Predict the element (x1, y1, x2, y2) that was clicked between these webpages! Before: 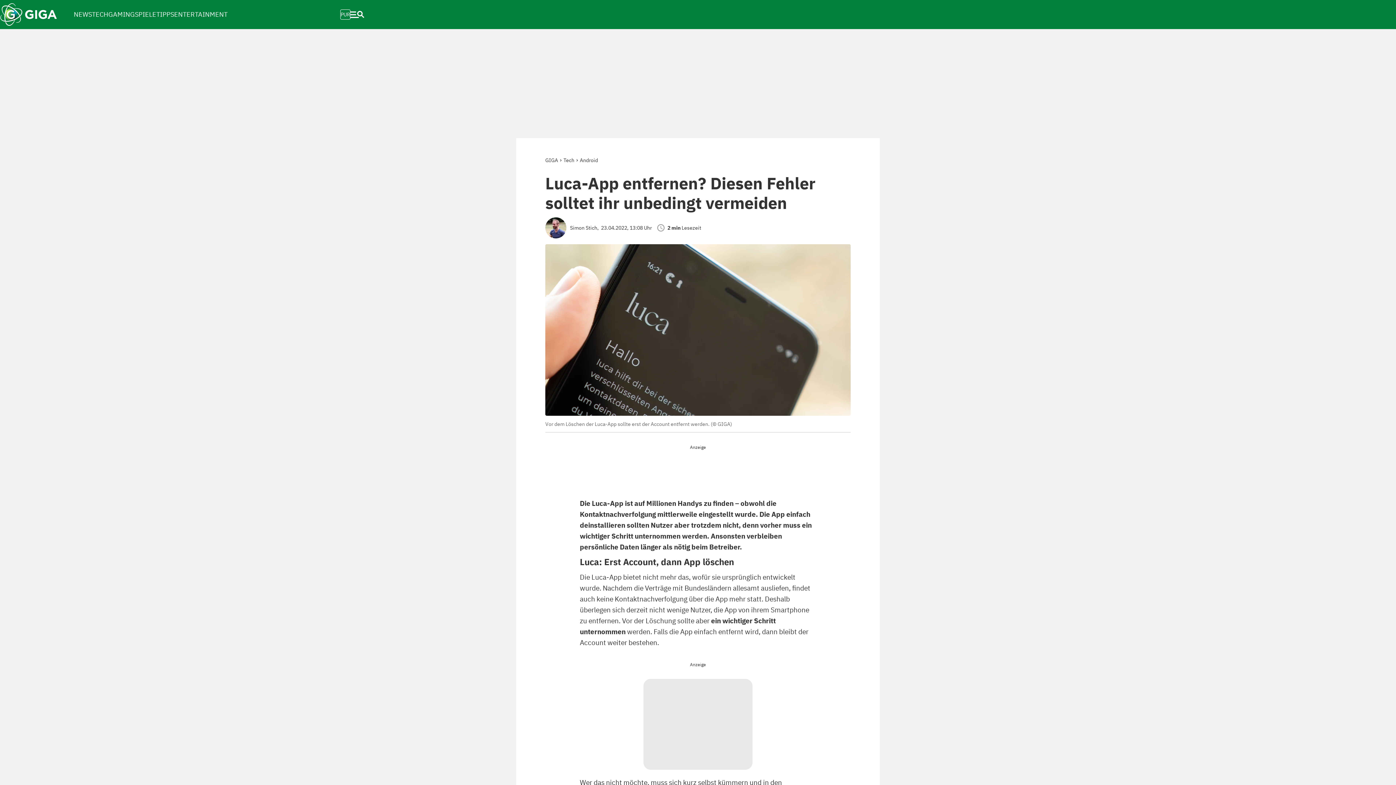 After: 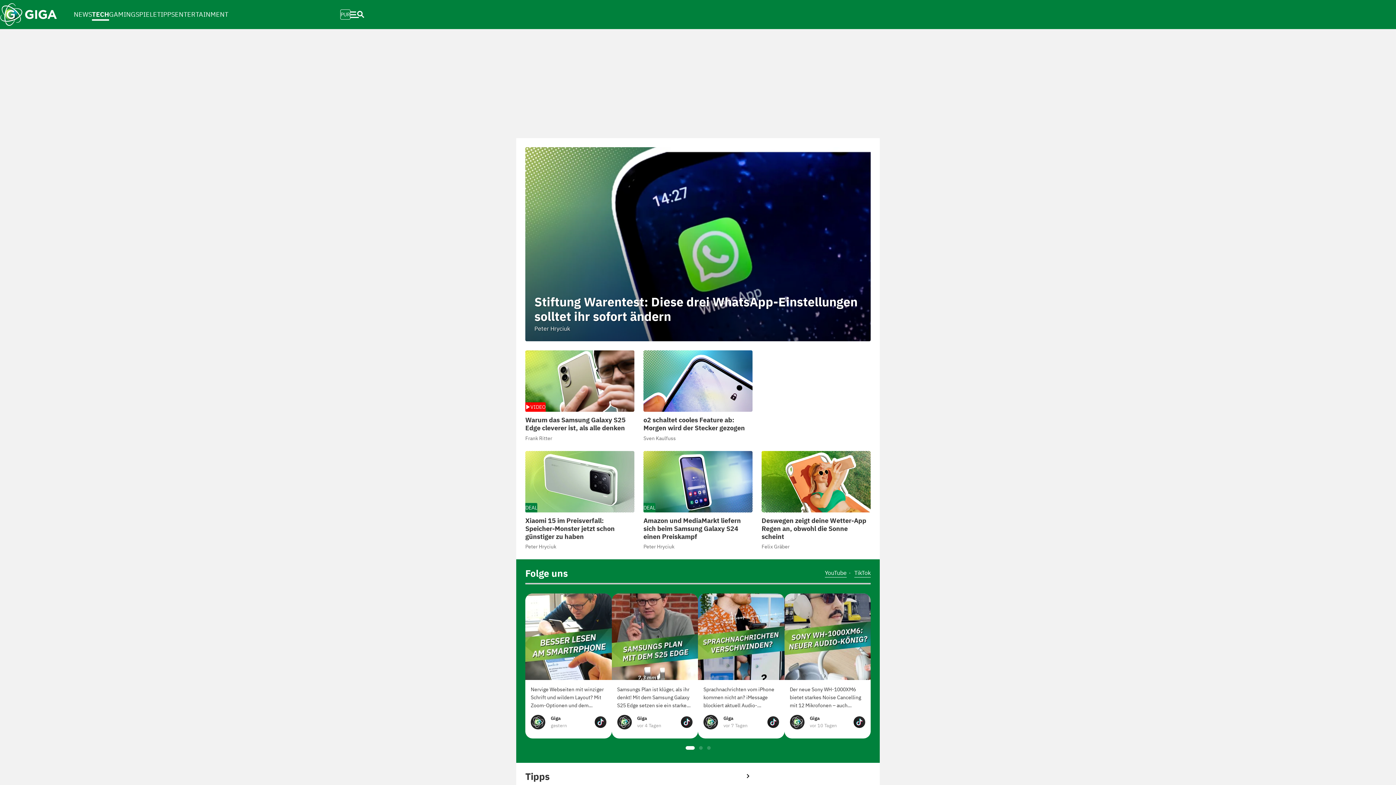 Action: bbox: (580, 157, 598, 163) label: Android